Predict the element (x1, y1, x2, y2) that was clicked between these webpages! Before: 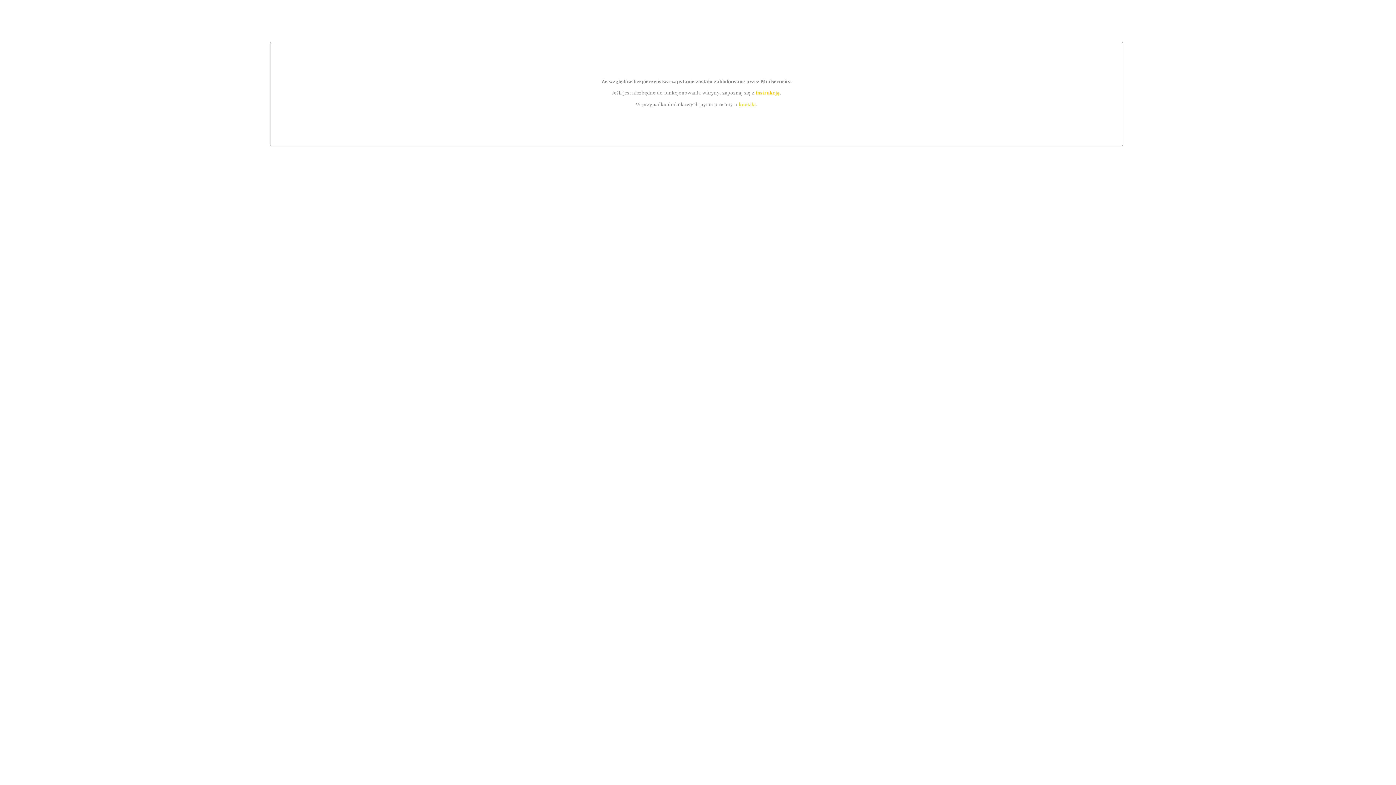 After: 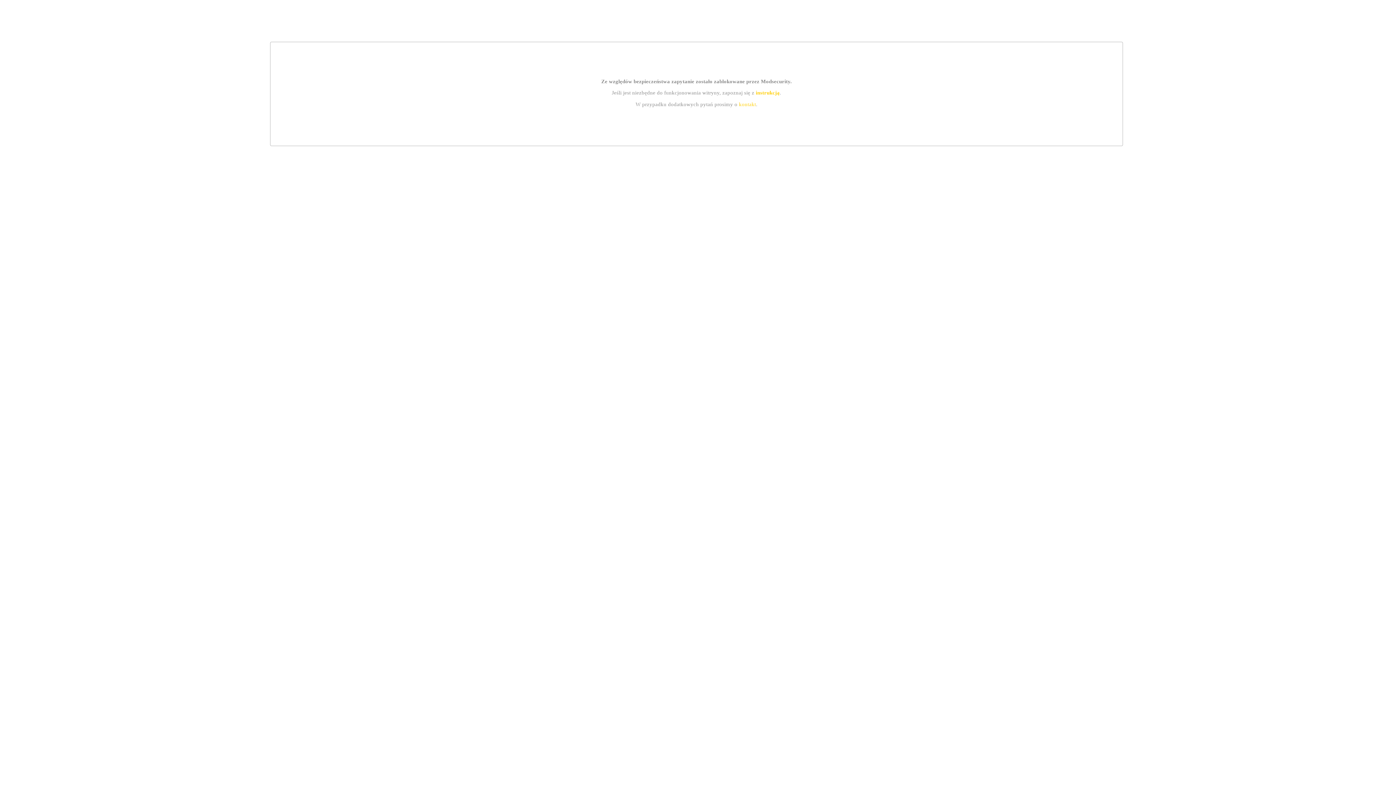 Action: bbox: (739, 101, 756, 107) label: kontakt